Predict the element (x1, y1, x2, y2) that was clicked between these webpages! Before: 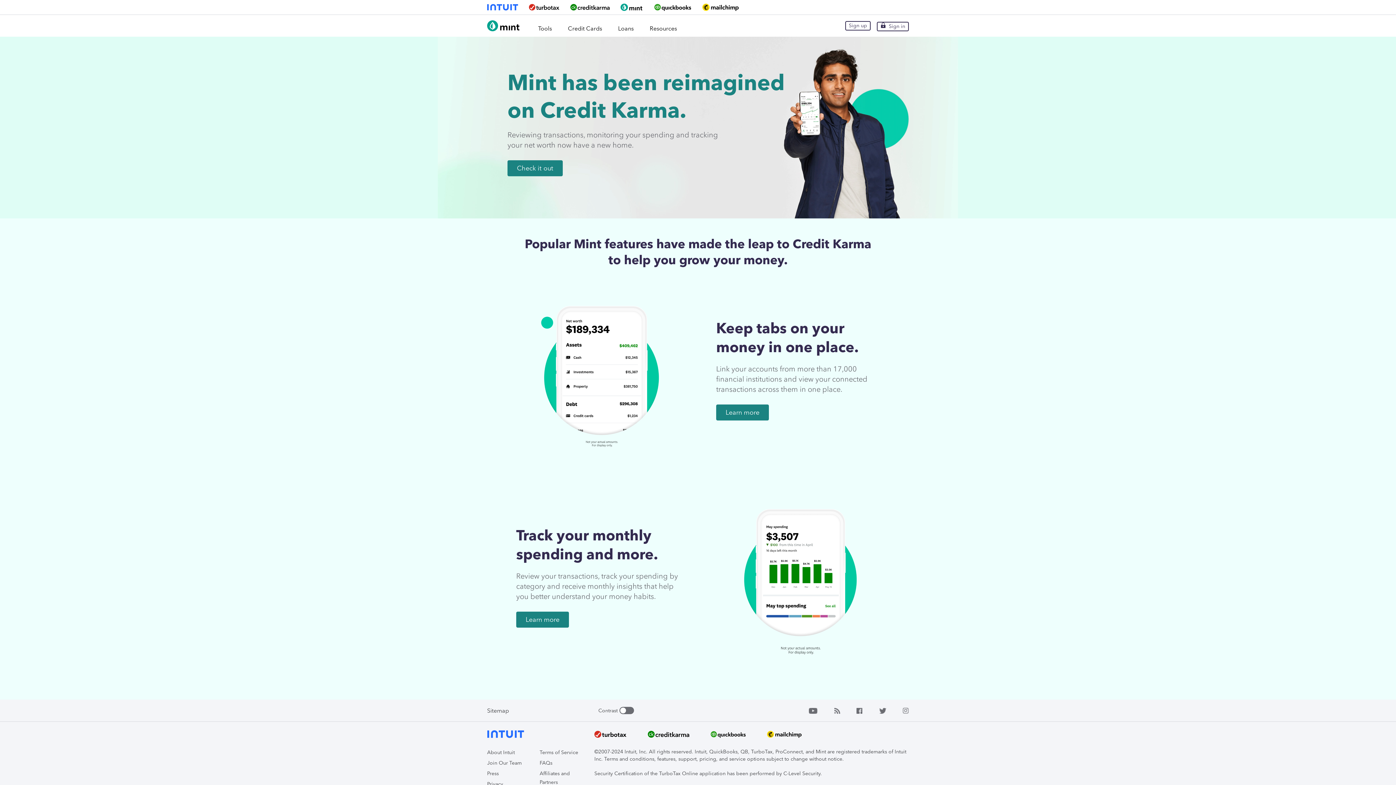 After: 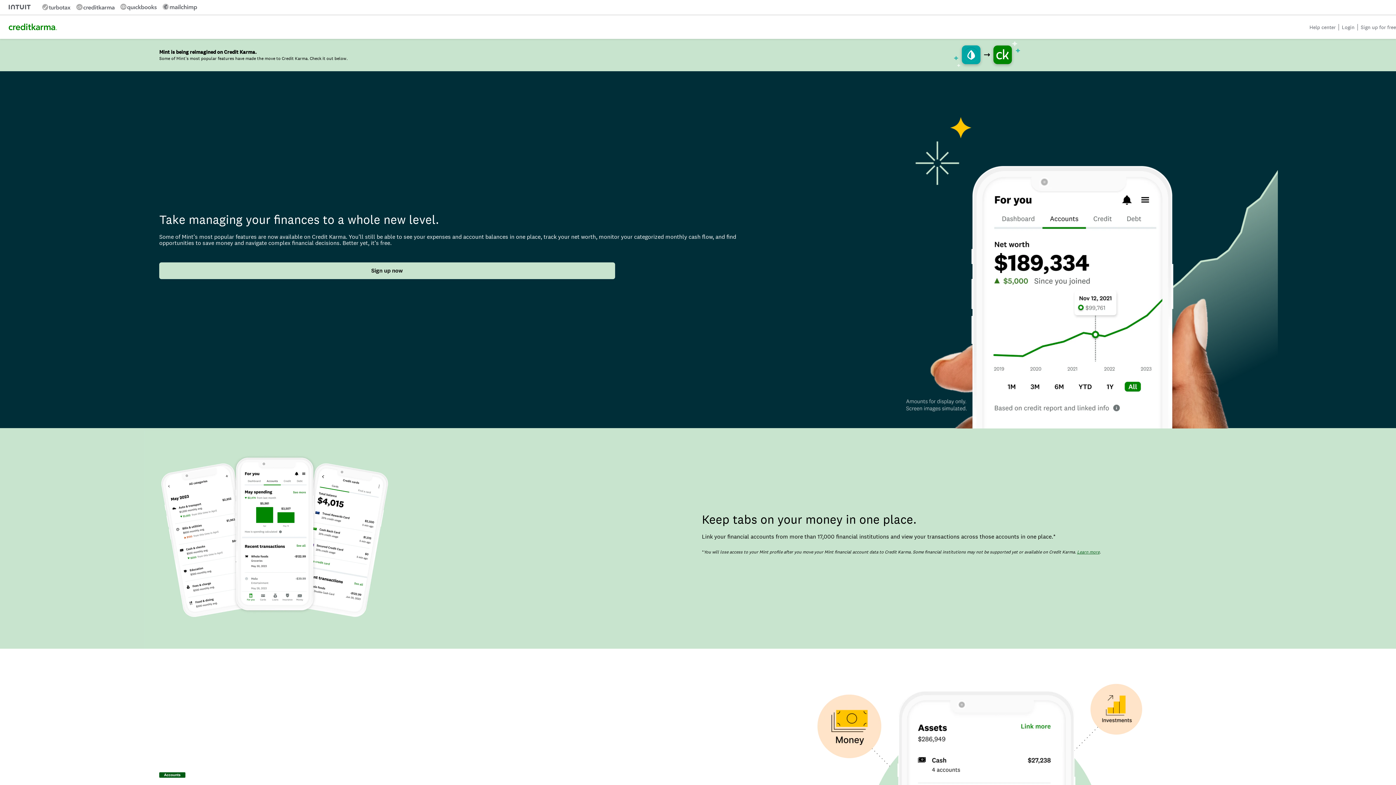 Action: label: Sign in bbox: (877, 21, 909, 31)